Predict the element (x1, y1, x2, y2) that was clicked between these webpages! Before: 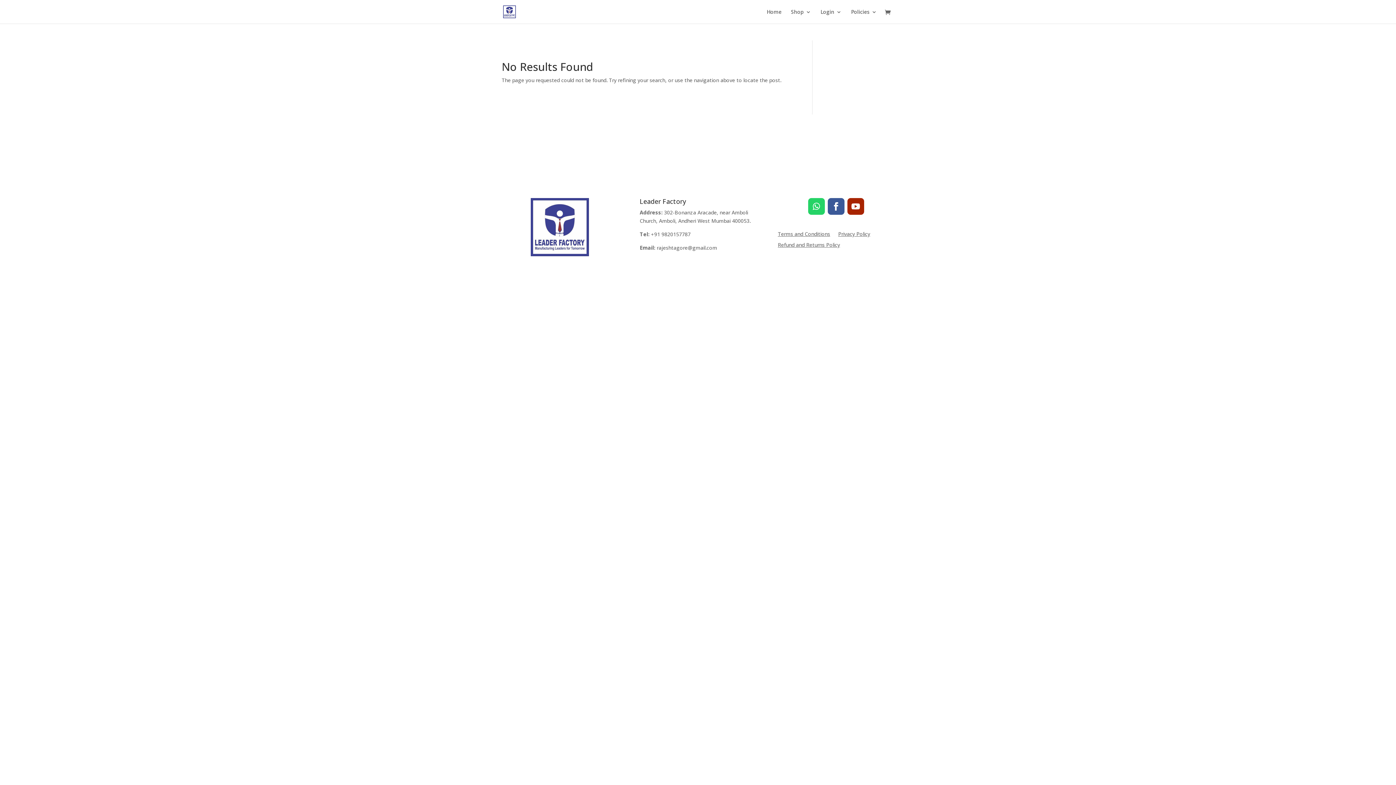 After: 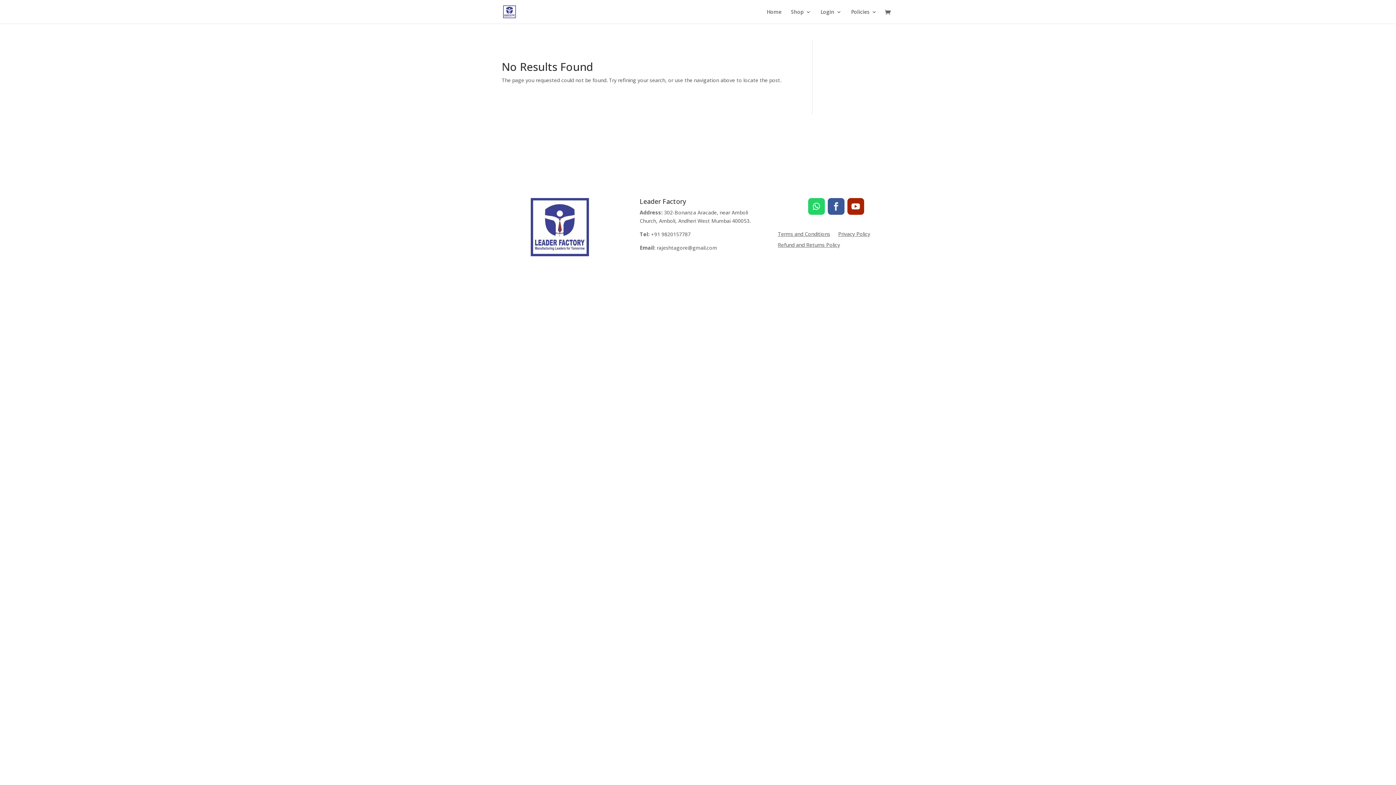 Action: bbox: (827, 198, 844, 215)